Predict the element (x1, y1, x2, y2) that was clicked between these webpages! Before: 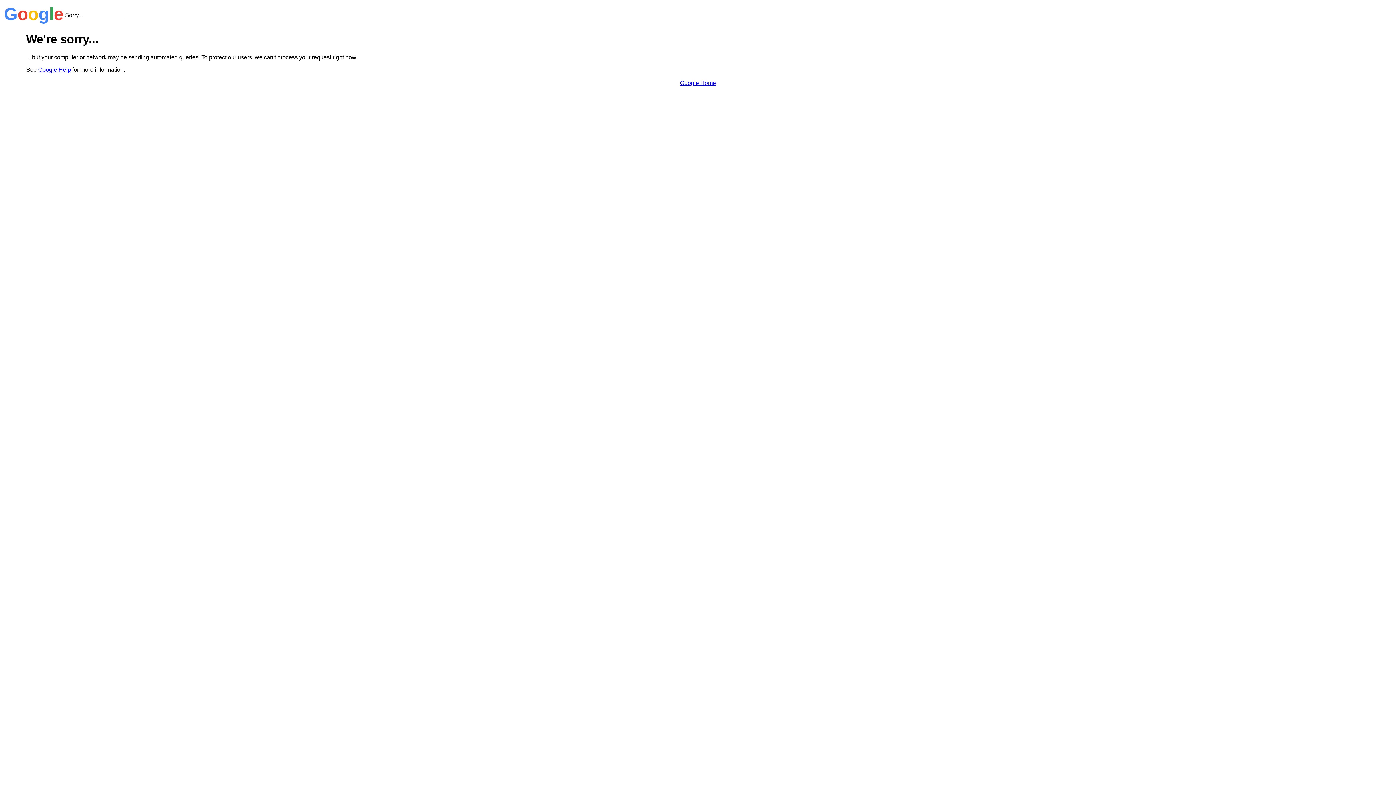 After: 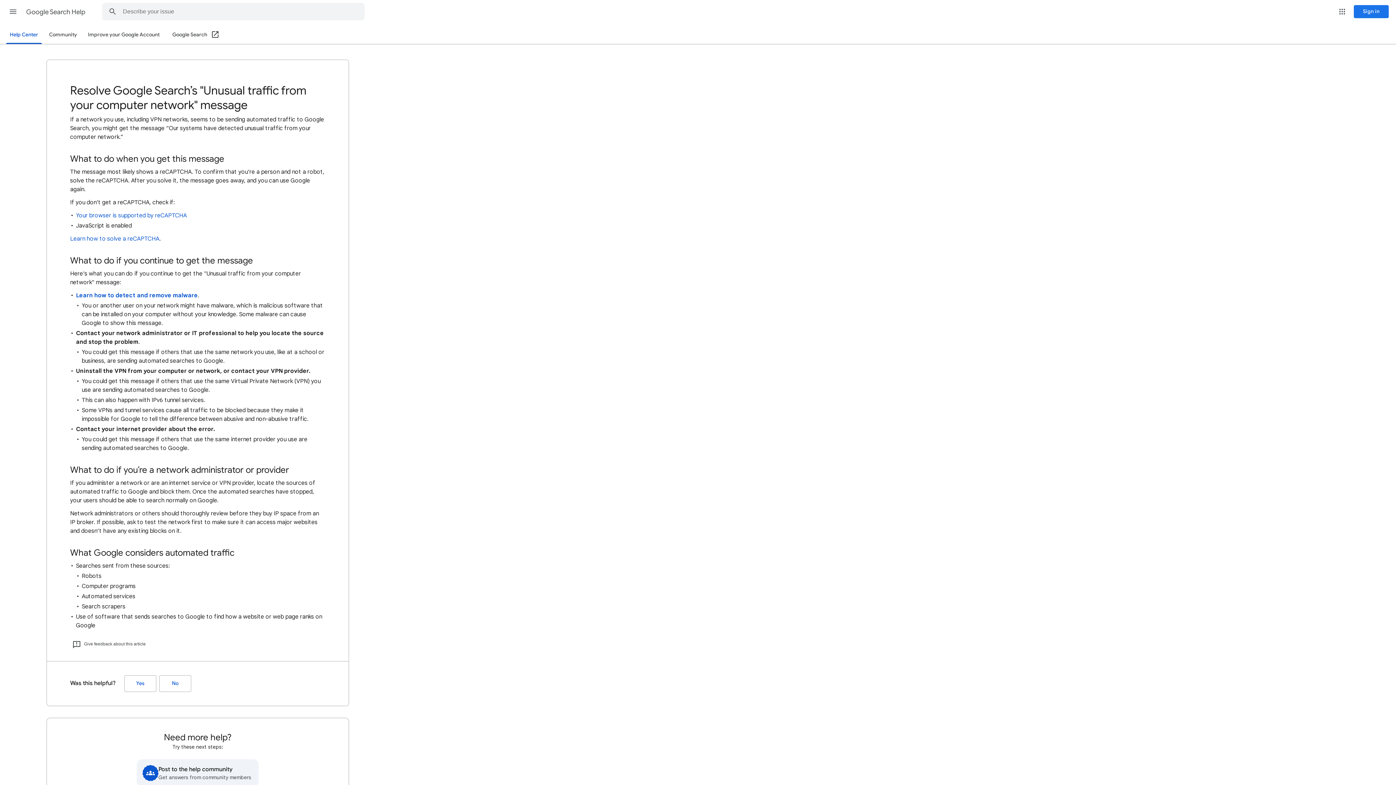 Action: bbox: (38, 66, 70, 72) label: Google Help